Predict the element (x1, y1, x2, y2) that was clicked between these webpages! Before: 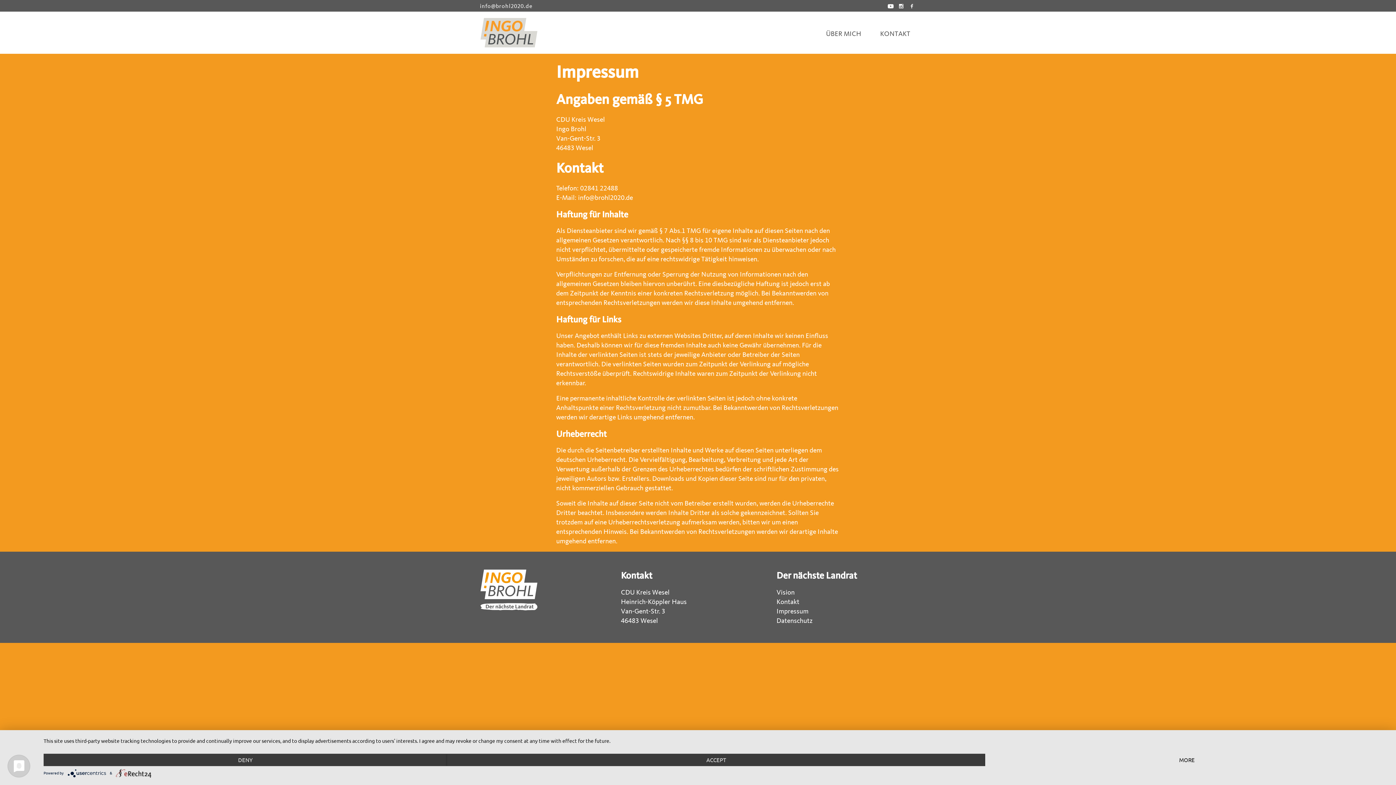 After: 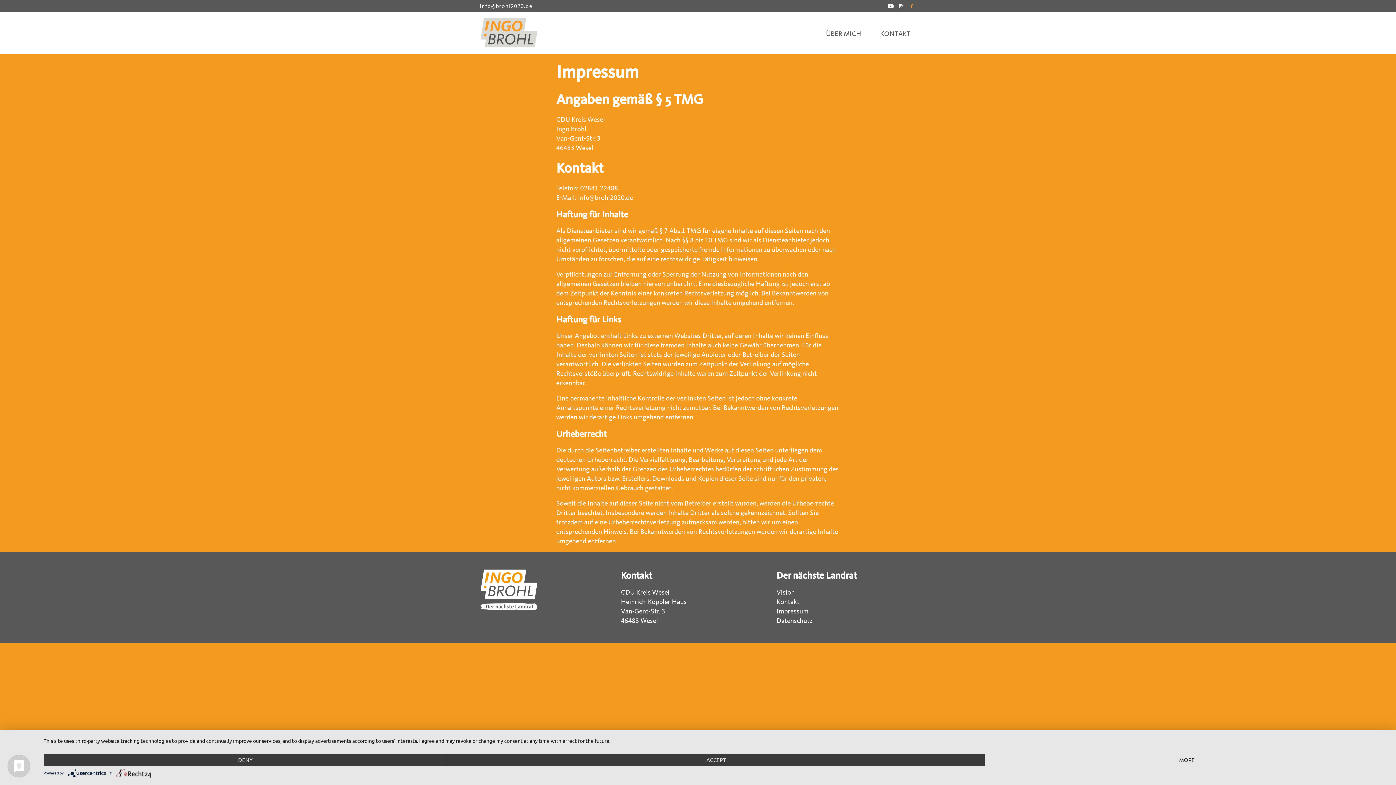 Action: bbox: (907, 2, 916, 9)